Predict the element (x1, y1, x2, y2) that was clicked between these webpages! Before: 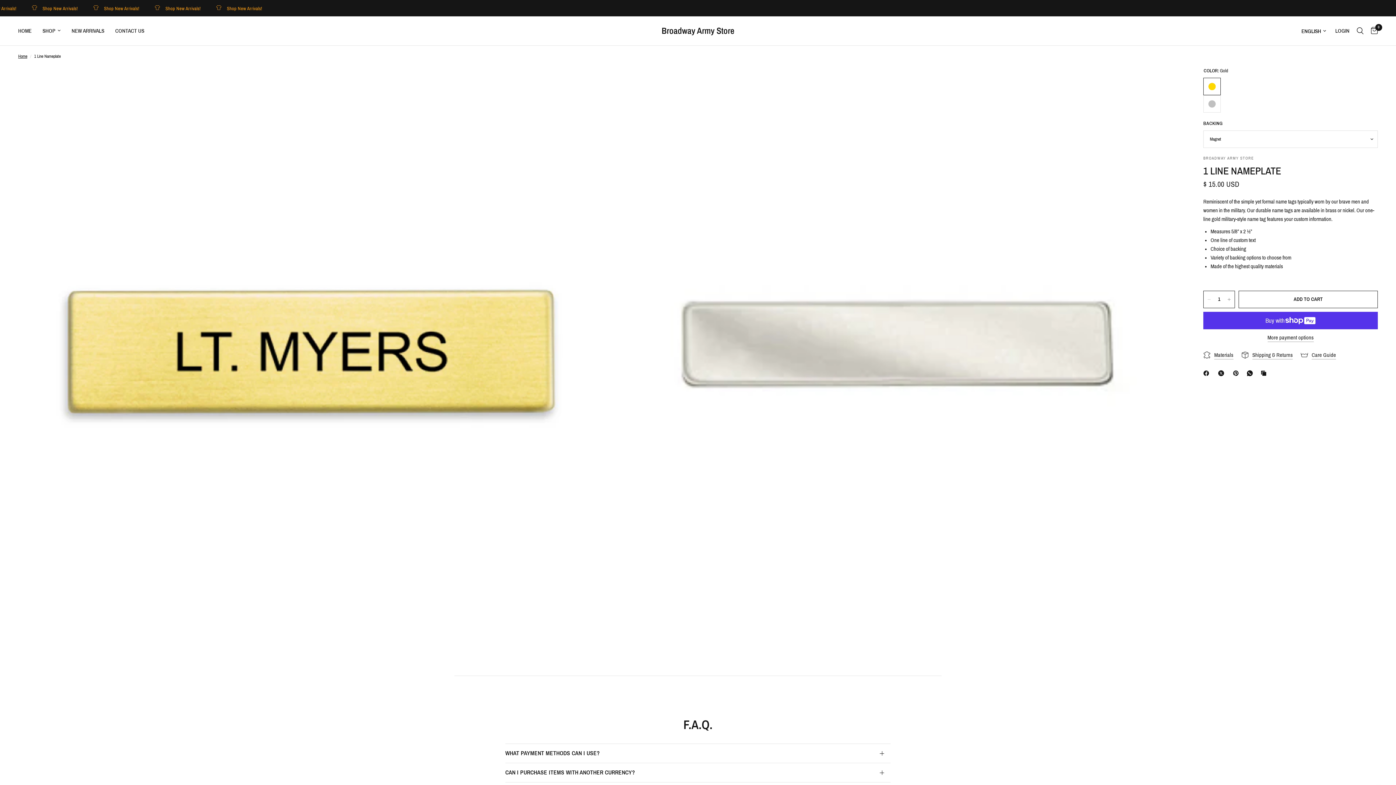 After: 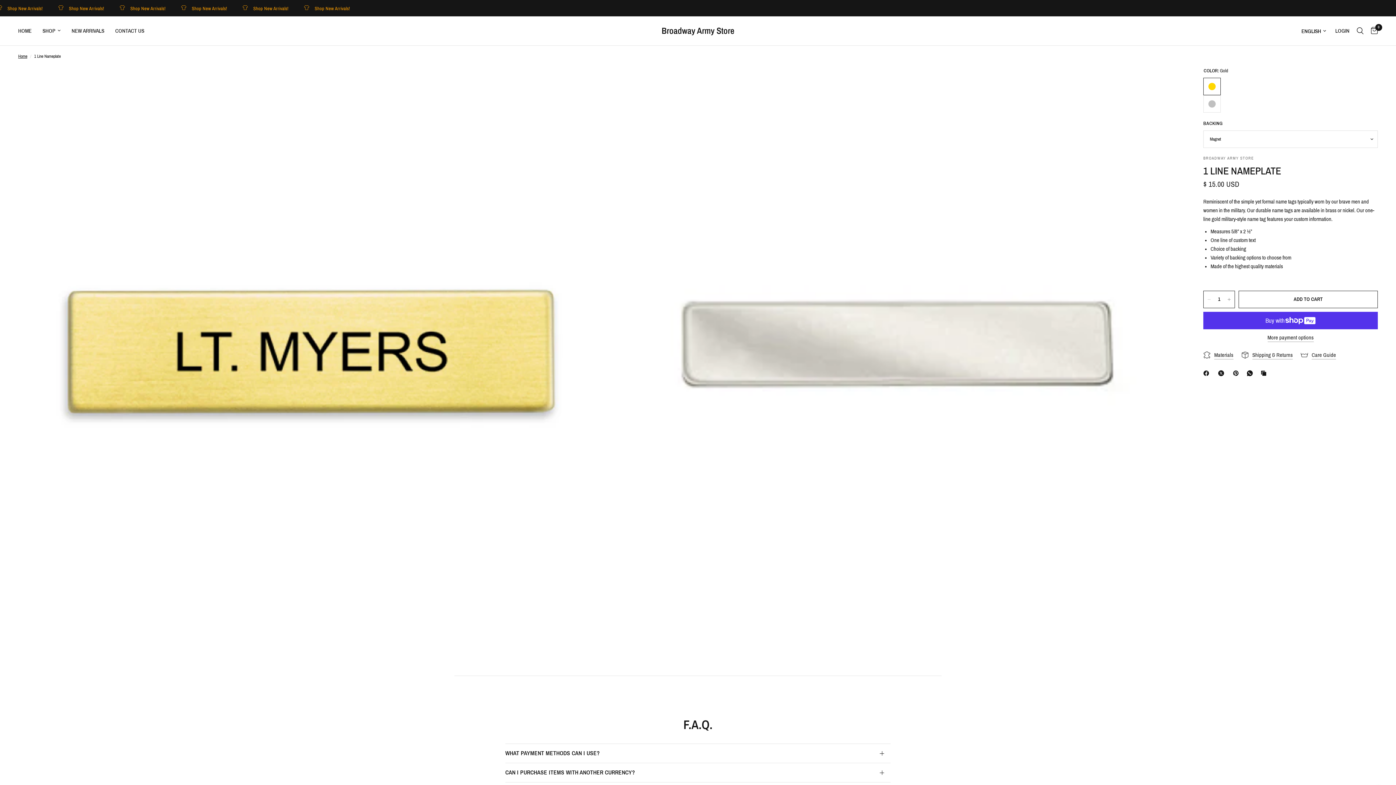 Action: label: Pinterest bbox: (1233, 369, 1242, 377)